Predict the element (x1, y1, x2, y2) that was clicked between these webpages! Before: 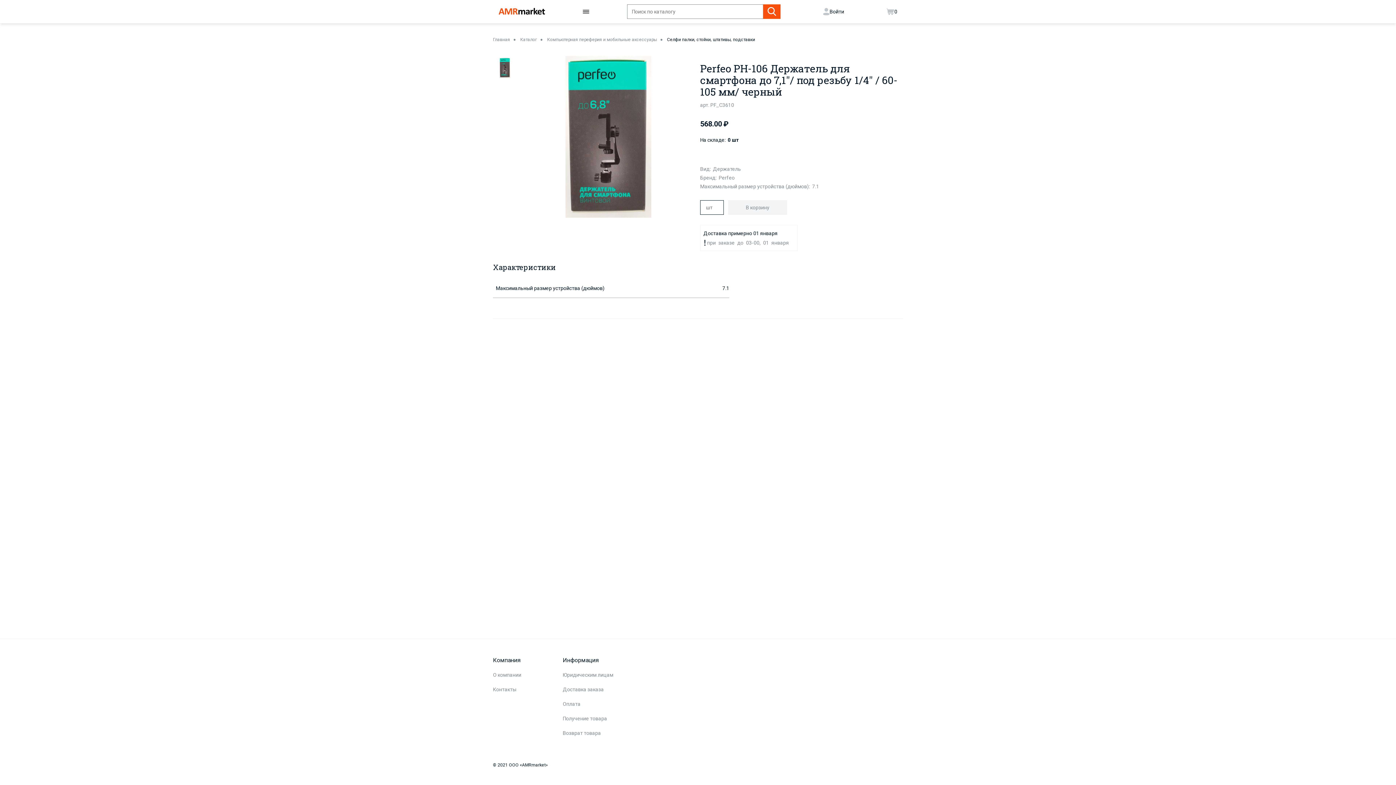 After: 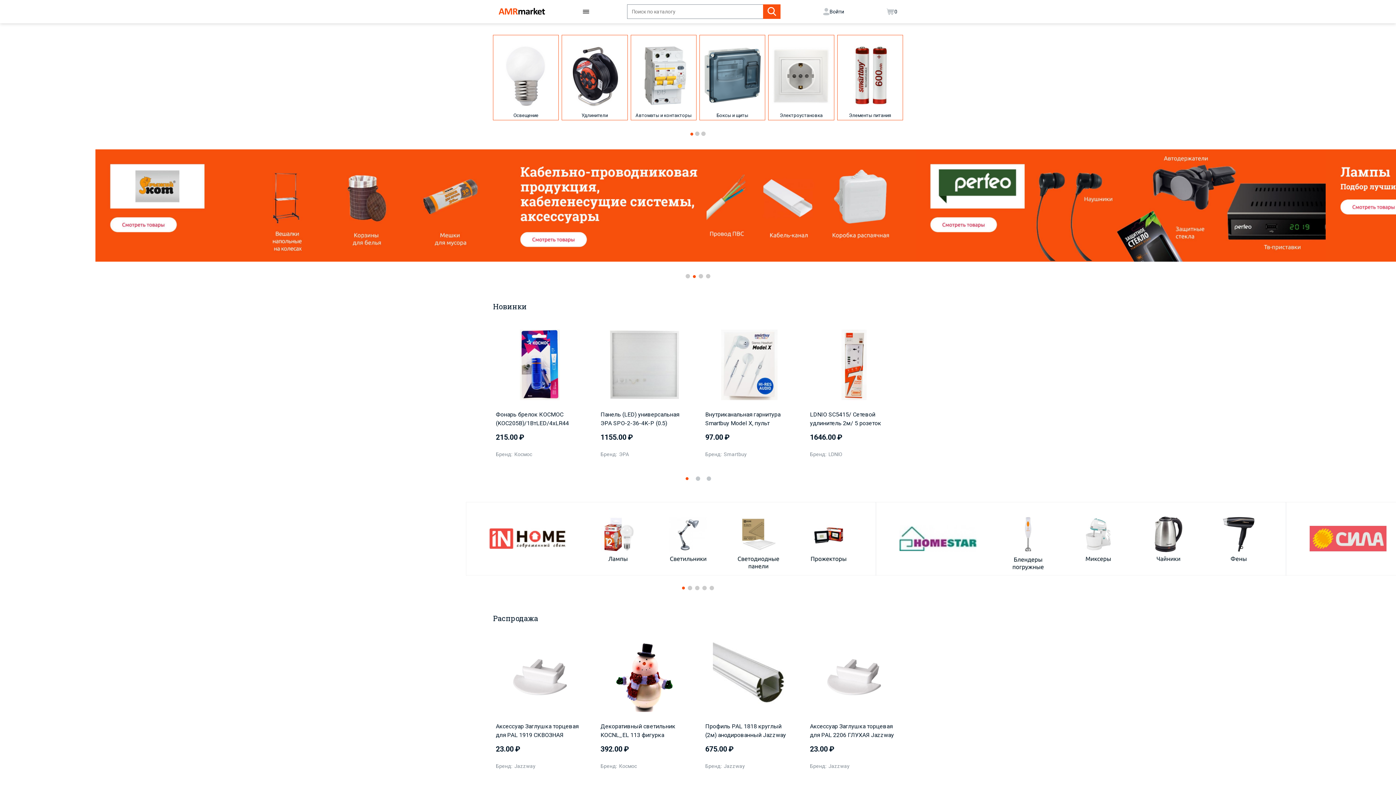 Action: bbox: (493, 37, 510, 42) label: Главная